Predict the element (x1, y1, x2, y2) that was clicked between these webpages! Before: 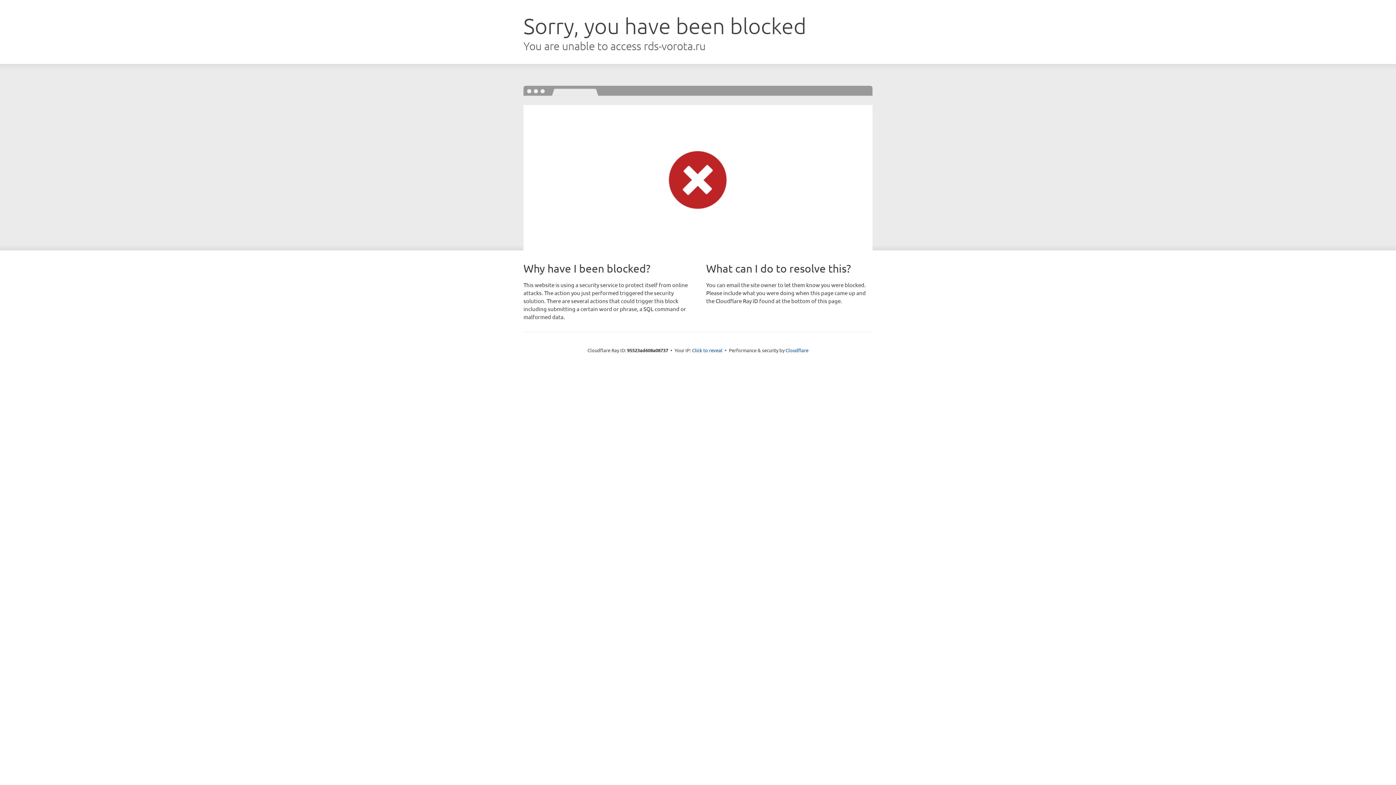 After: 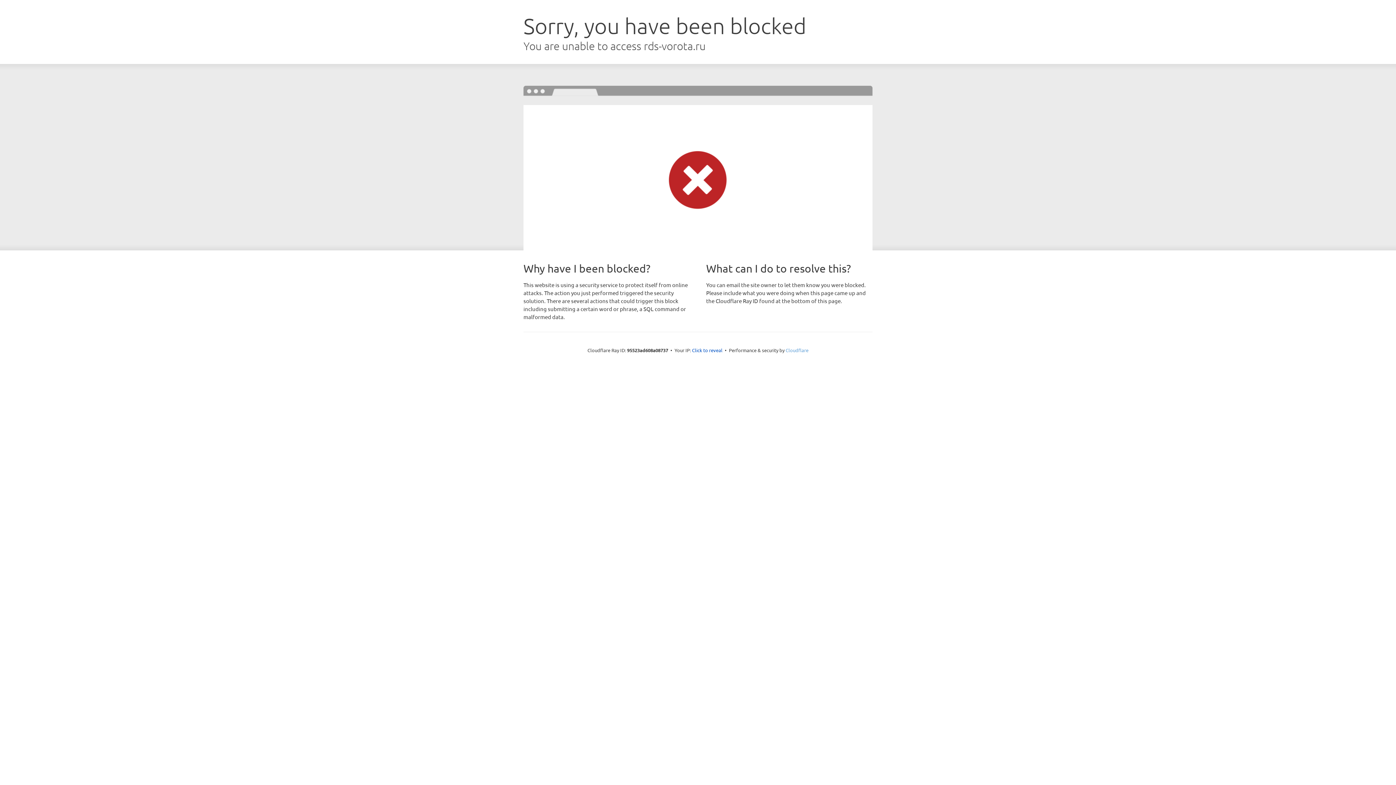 Action: label: Cloudflare bbox: (785, 347, 808, 353)